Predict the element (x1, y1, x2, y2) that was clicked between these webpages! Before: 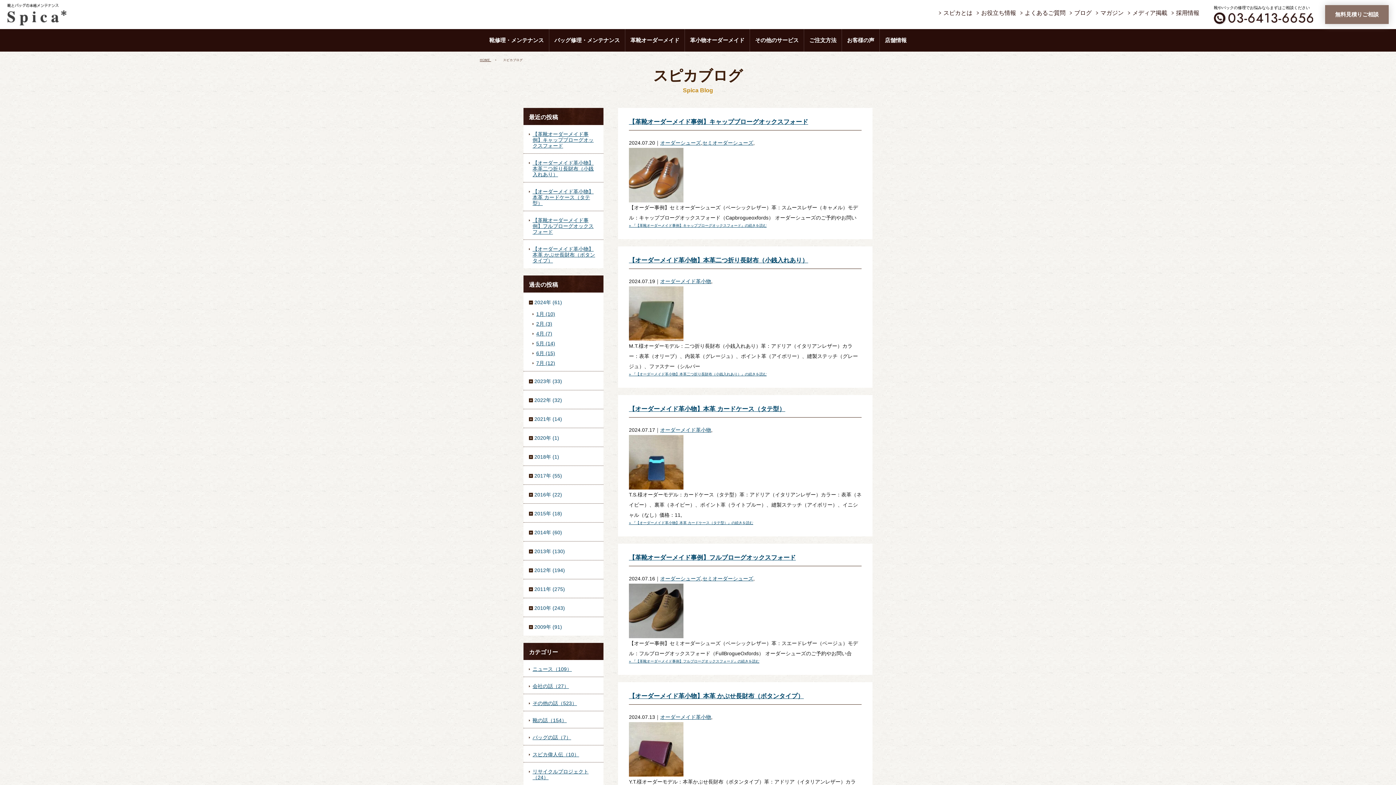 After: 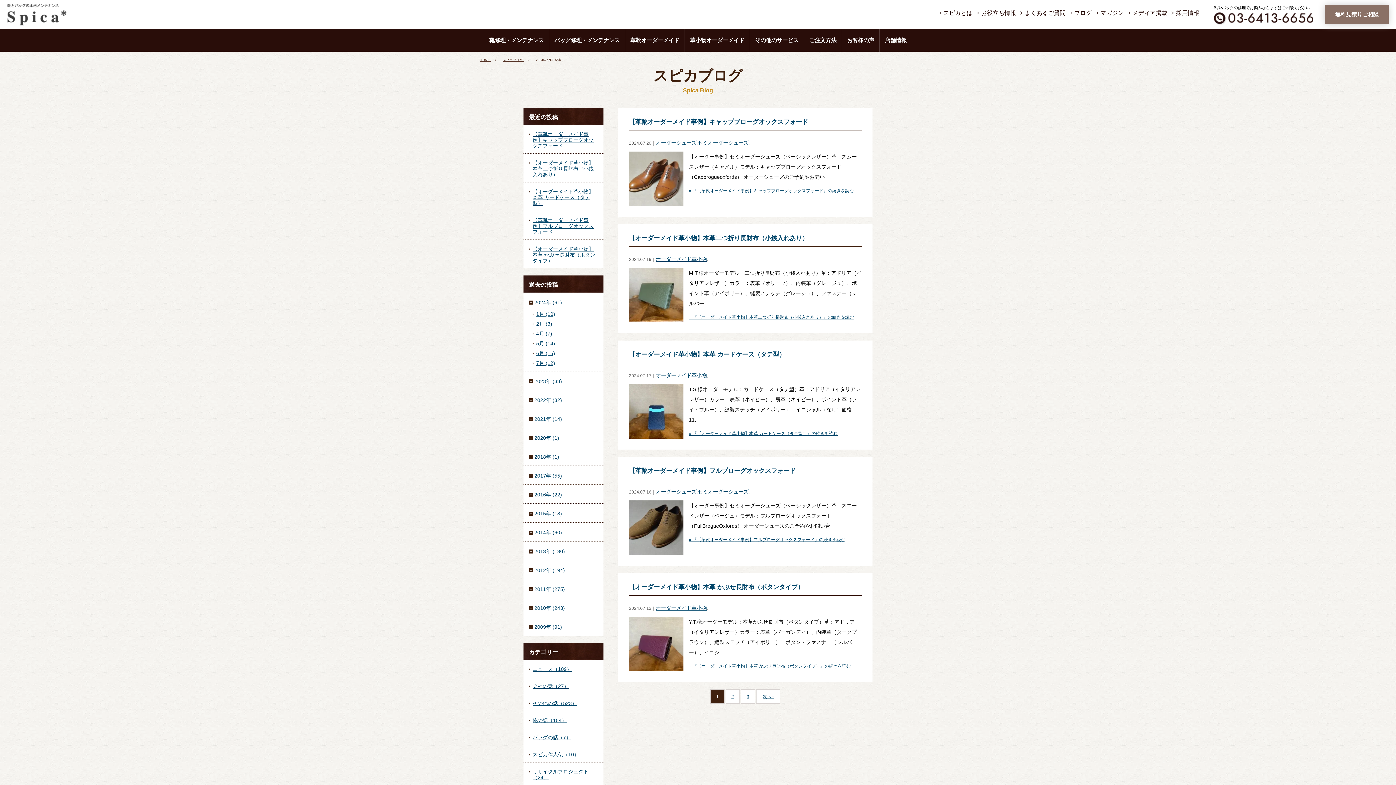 Action: bbox: (532, 360, 555, 366) label: 7月 (12)